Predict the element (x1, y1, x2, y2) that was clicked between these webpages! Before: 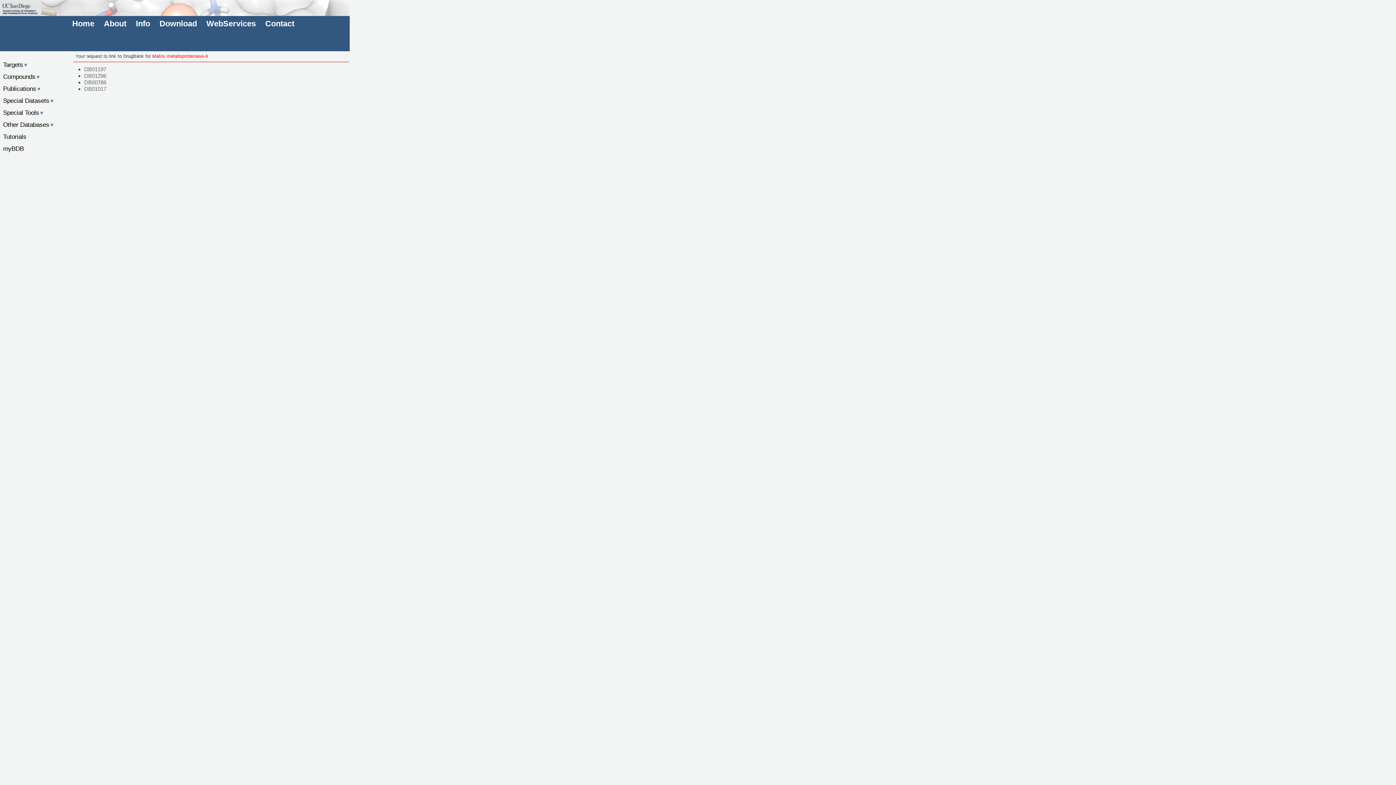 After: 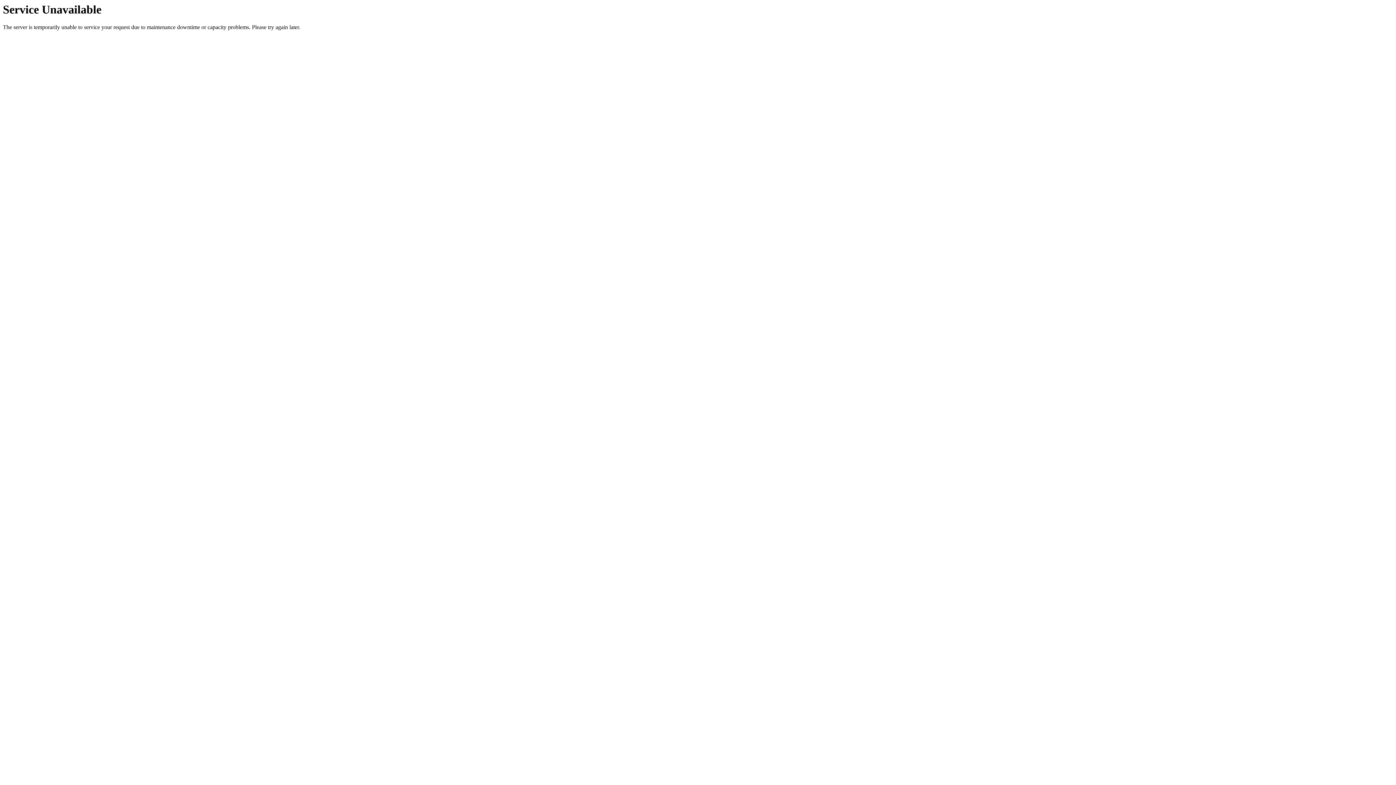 Action: bbox: (1, 131, 72, 141) label: Tutorials